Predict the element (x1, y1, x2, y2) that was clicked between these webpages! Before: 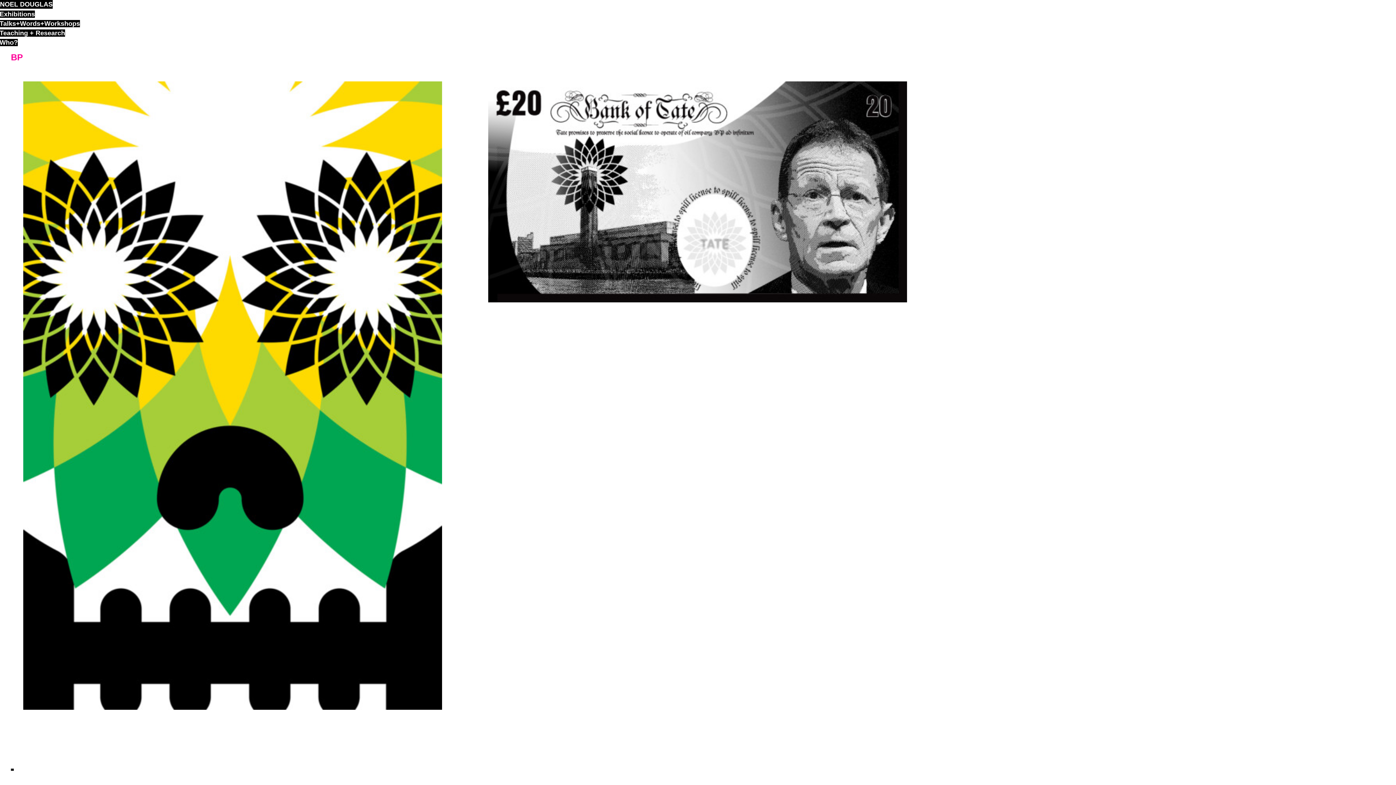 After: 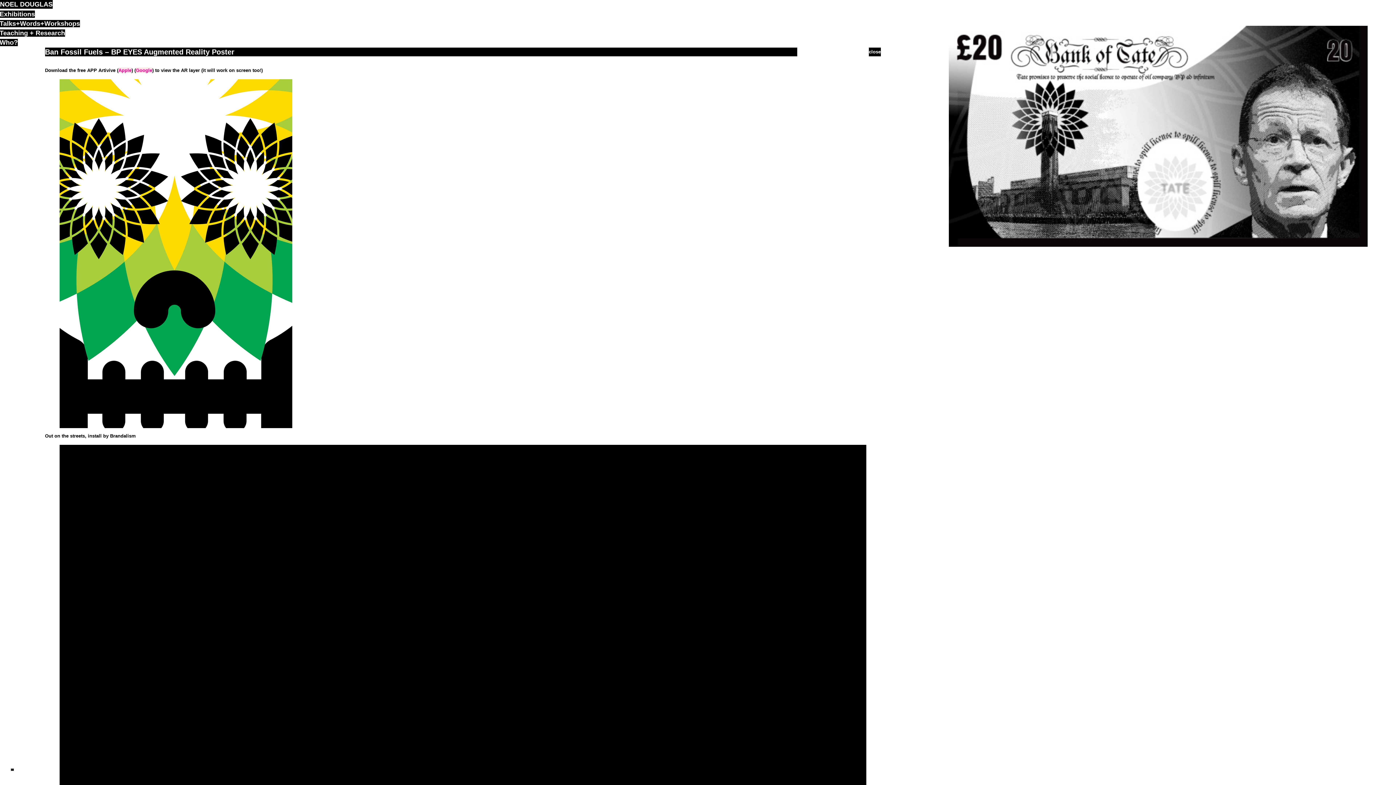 Action: bbox: (23, 81, 442, 710) label: Ban Fossil Fuels – BP EYES Augmented Reality Poster
Augmented RealityPostersStreet Interventions